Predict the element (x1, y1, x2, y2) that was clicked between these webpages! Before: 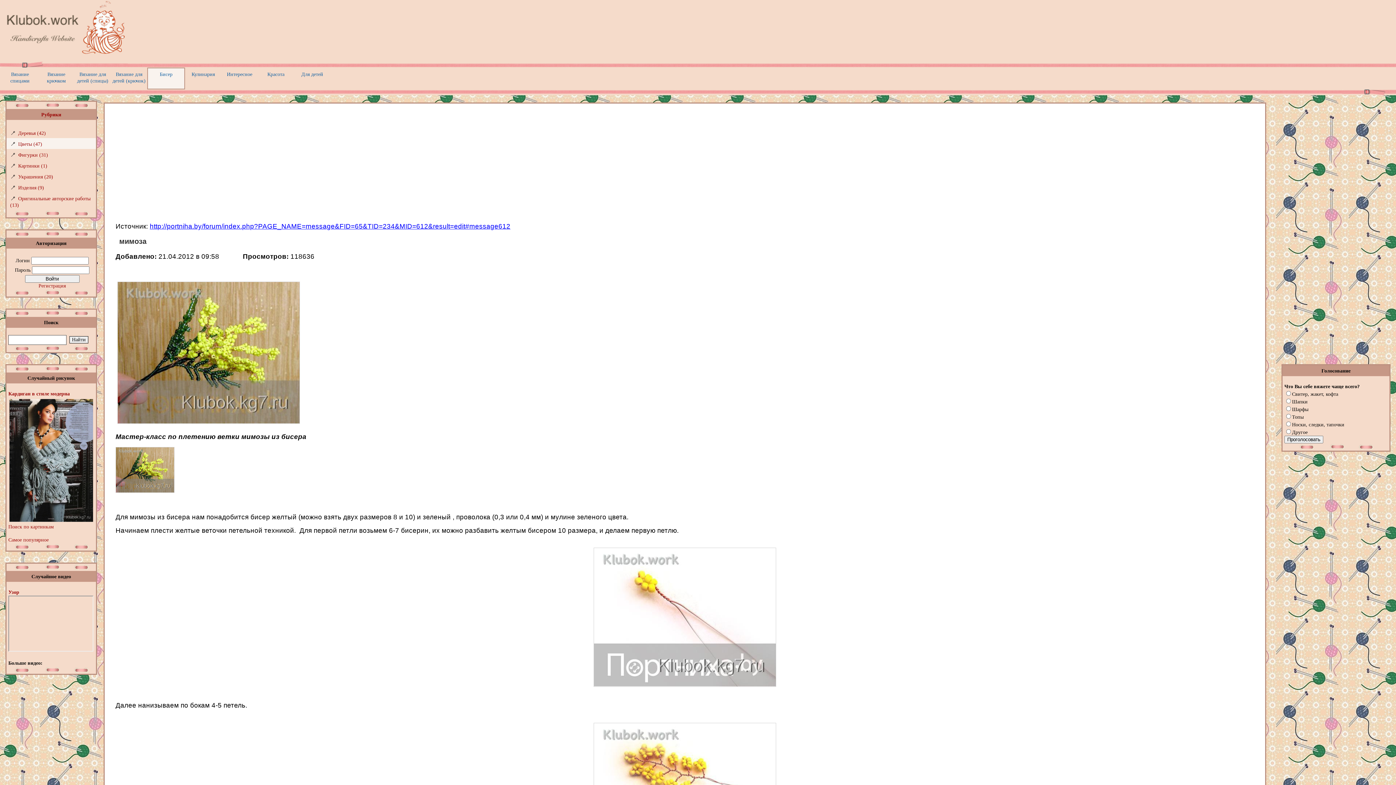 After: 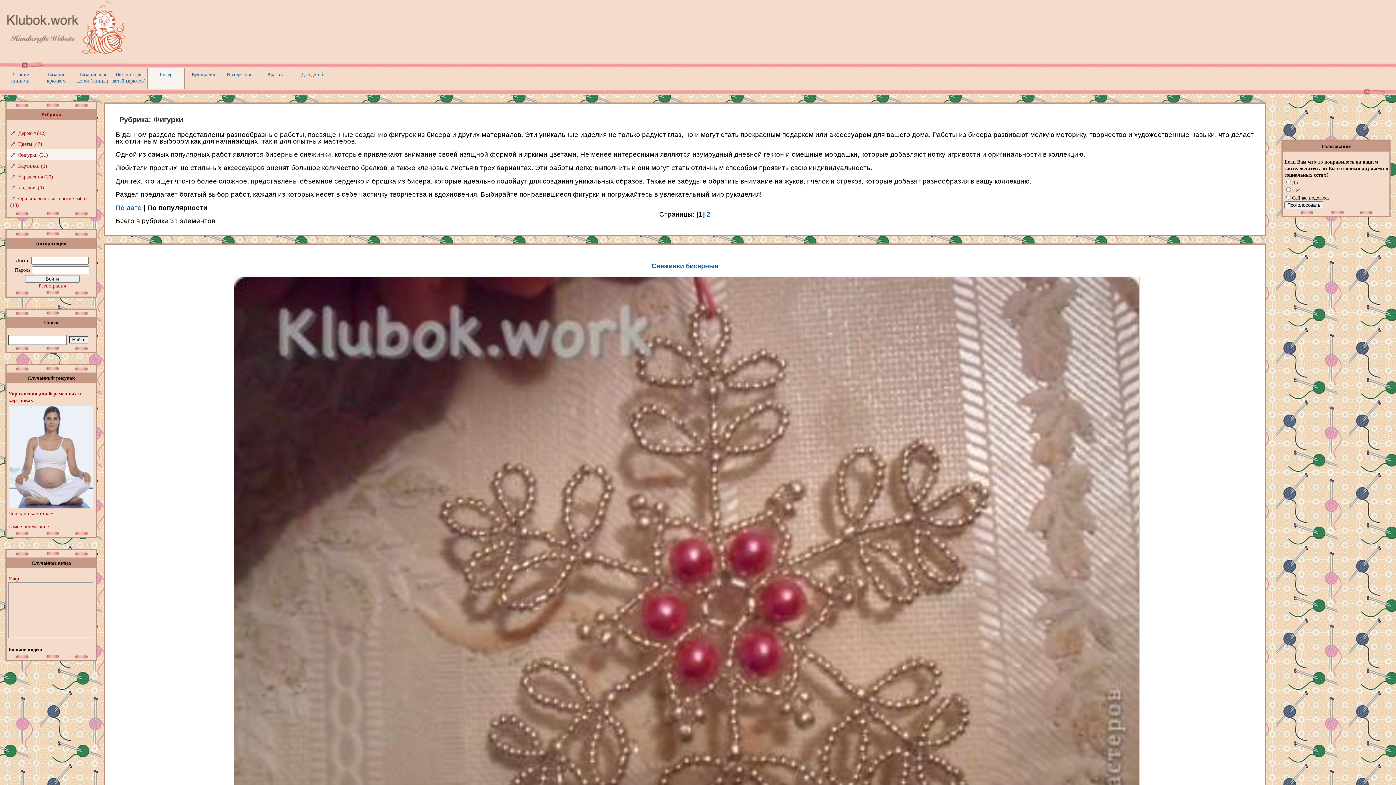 Action: bbox: (18, 152, 48, 157) label: Фигурки (31)